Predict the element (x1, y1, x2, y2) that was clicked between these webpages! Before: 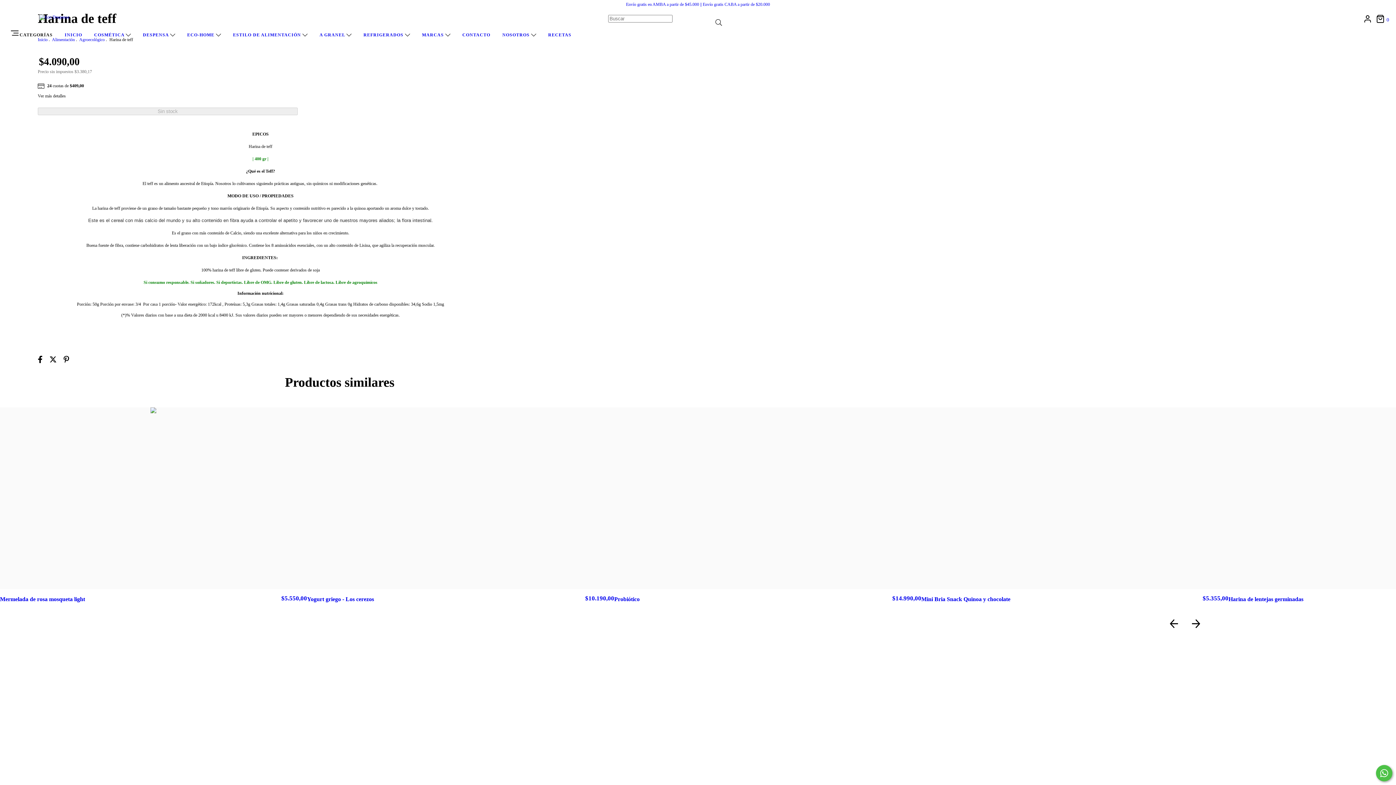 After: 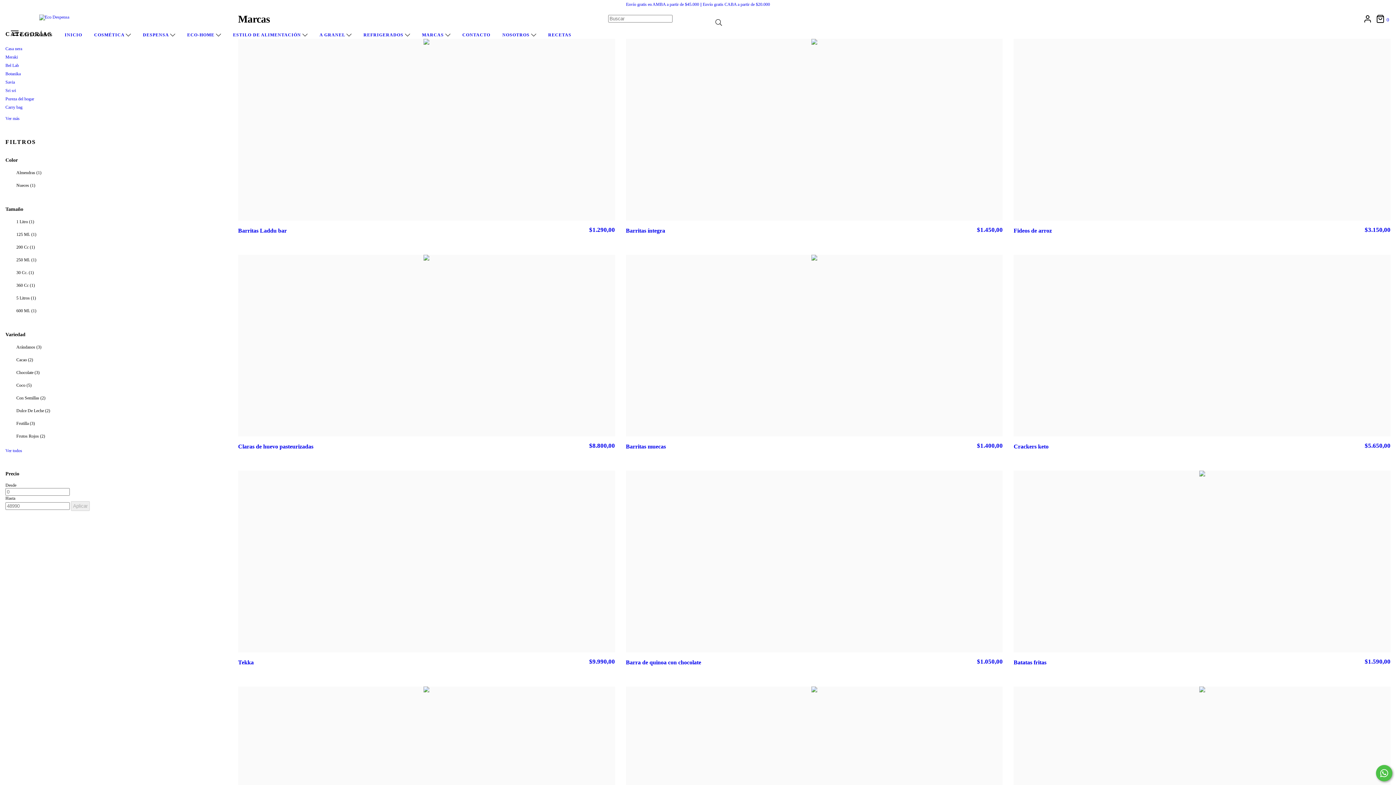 Action: label: MARCAS  bbox: (422, 32, 450, 37)